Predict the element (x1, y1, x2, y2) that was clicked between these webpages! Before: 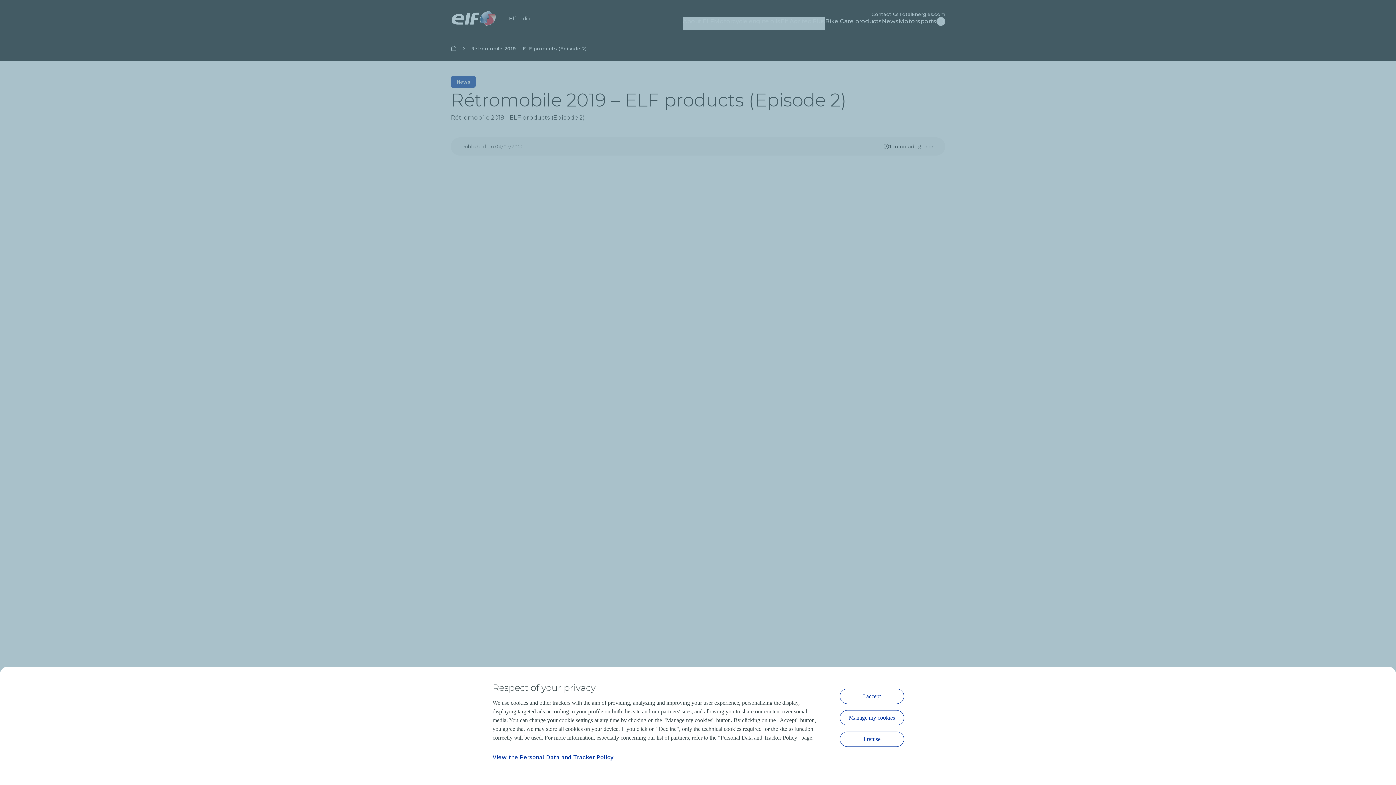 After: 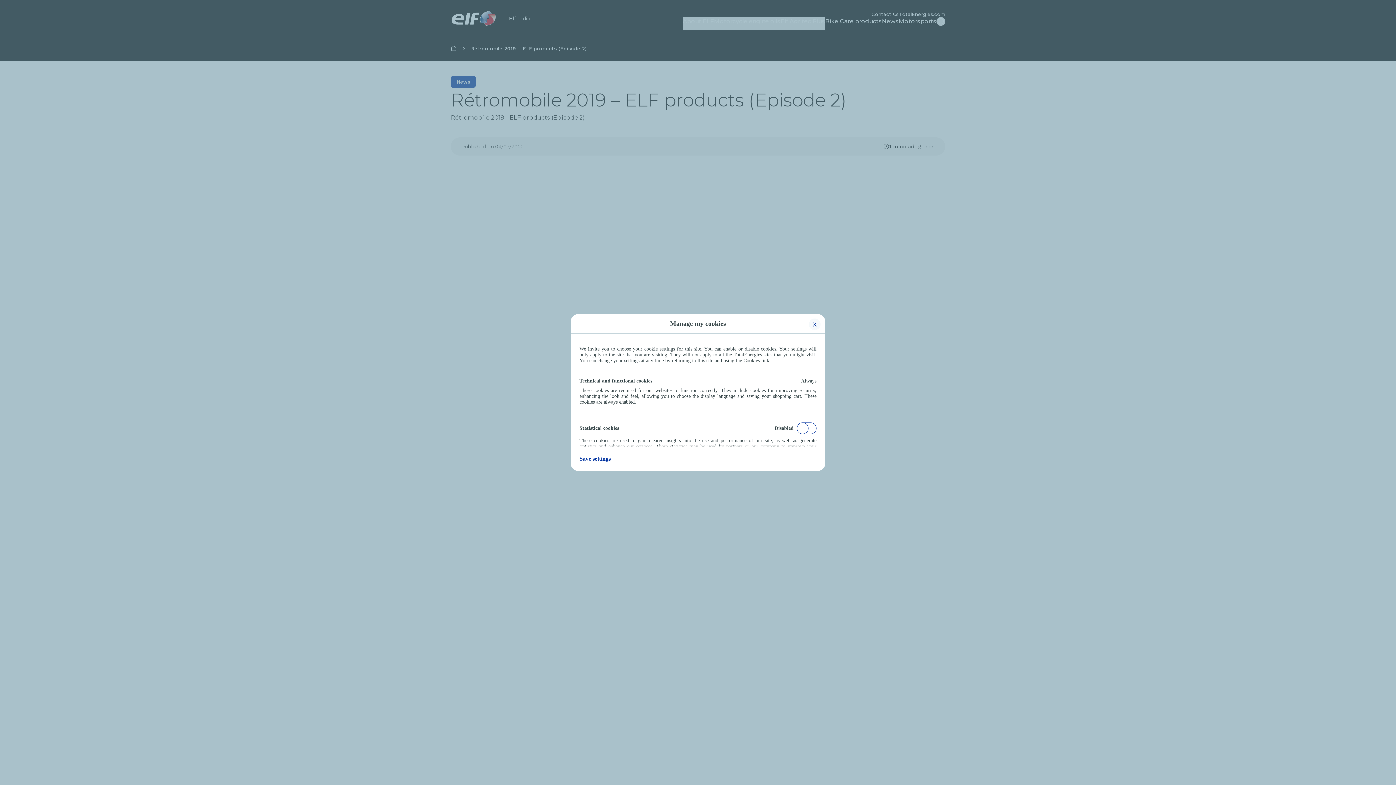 Action: label: Manage my cookies bbox: (840, 710, 904, 725)